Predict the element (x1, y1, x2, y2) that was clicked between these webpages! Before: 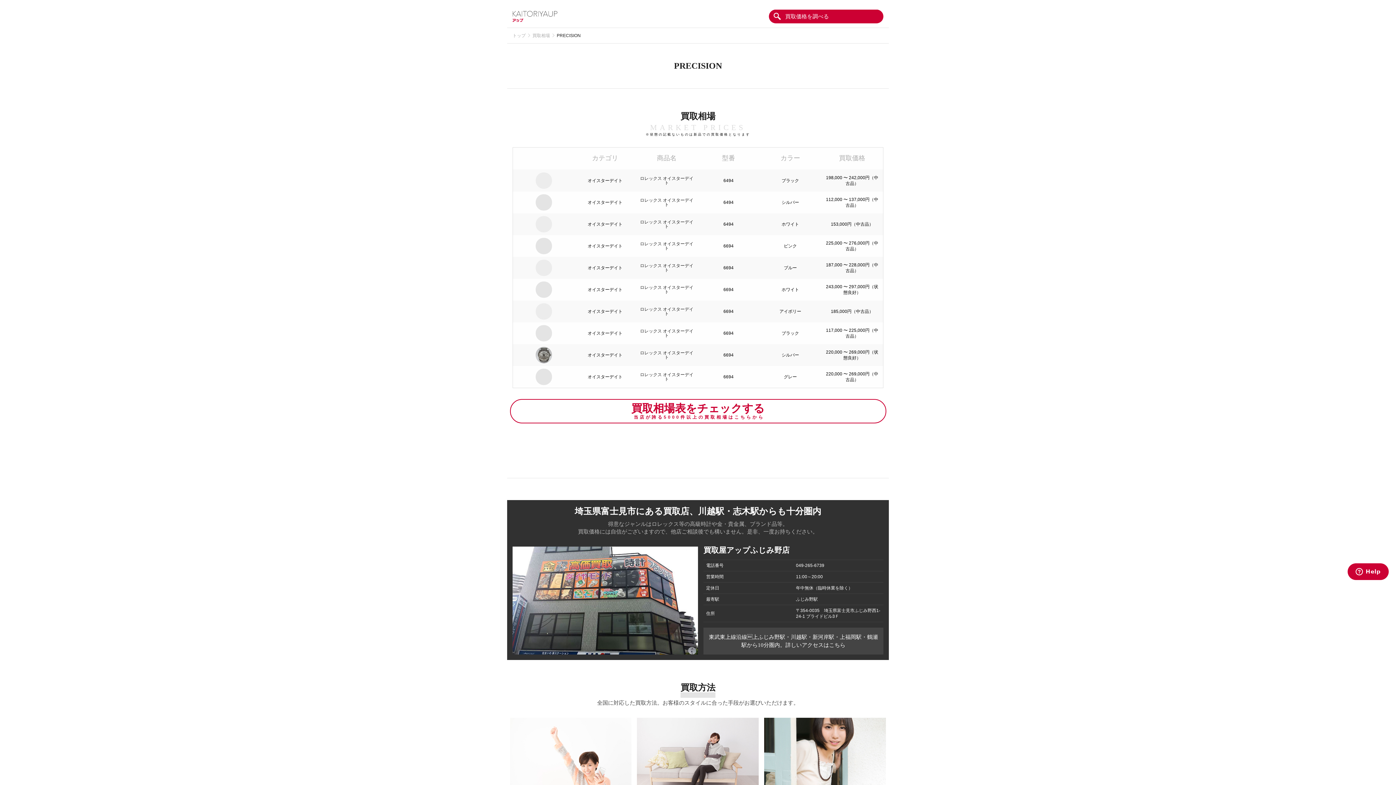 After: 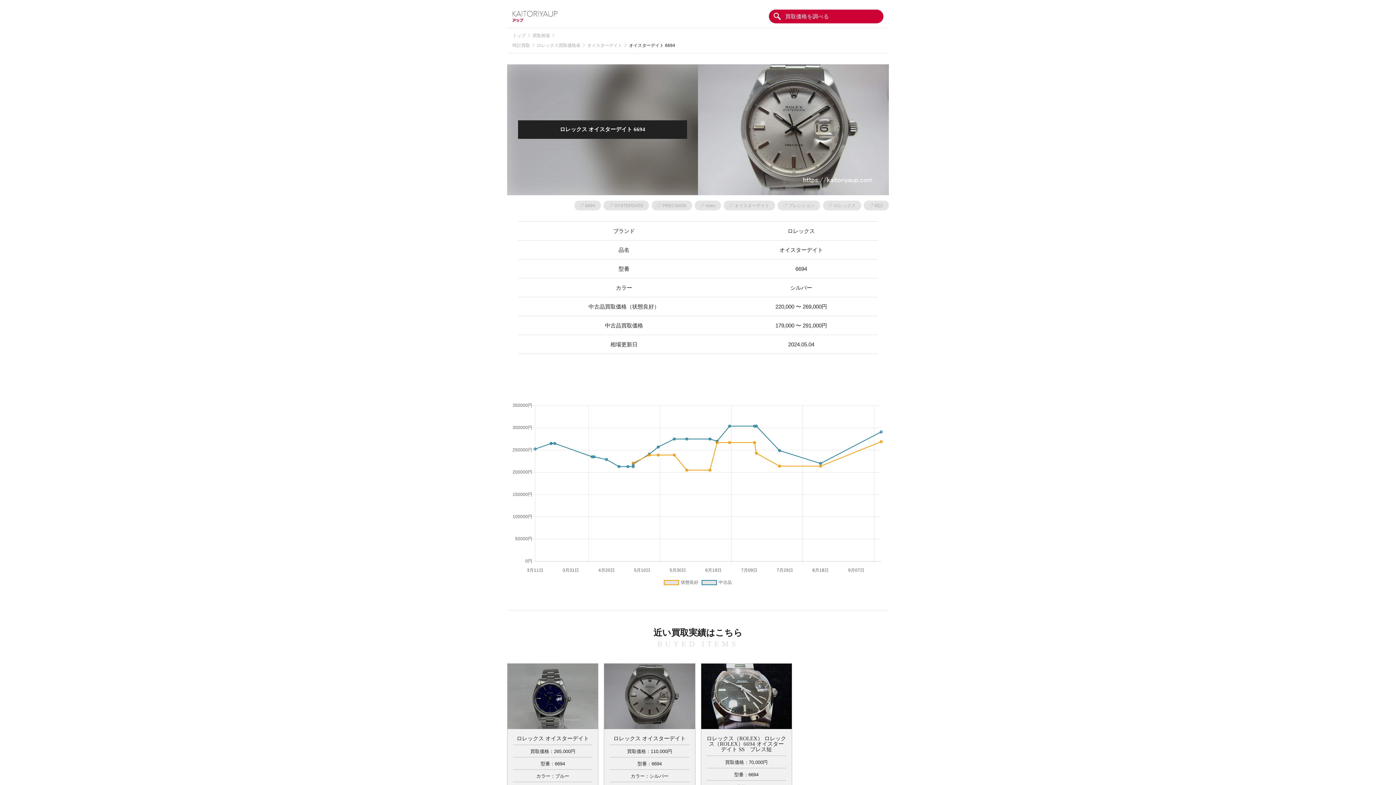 Action: label: ロレックス オイスターデイト bbox: (638, 350, 695, 359)